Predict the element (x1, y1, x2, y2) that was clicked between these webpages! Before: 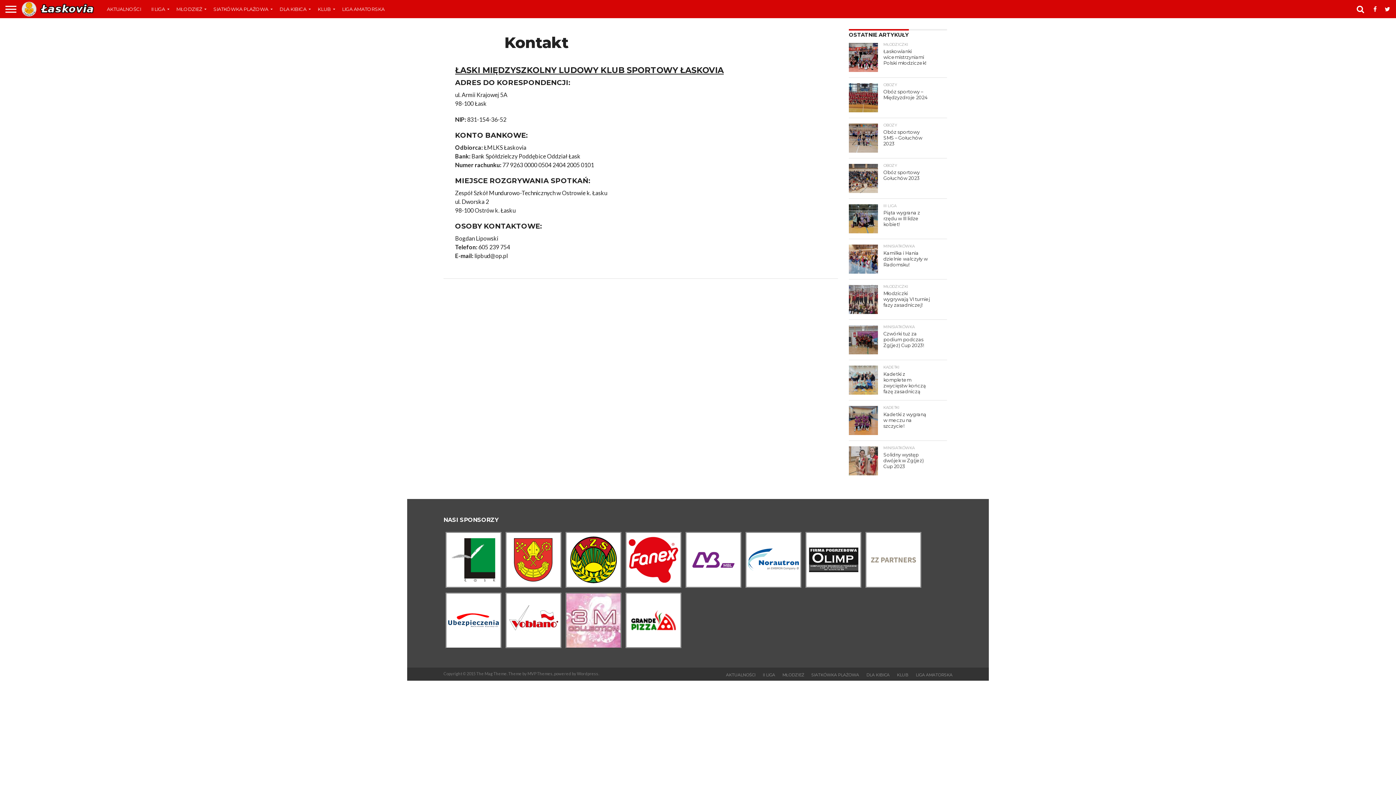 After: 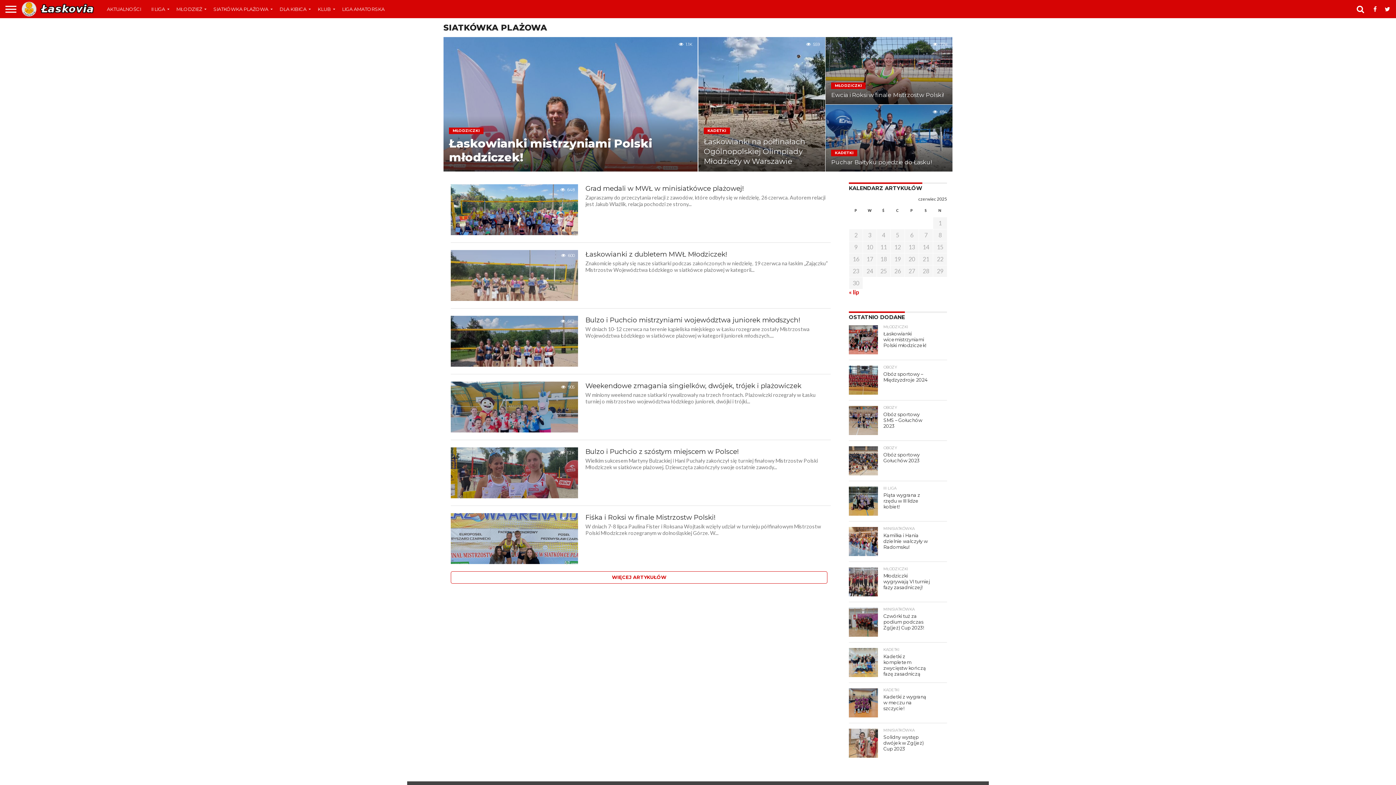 Action: bbox: (208, 0, 274, 18) label: SIATKÓWKA PLAŻOWA